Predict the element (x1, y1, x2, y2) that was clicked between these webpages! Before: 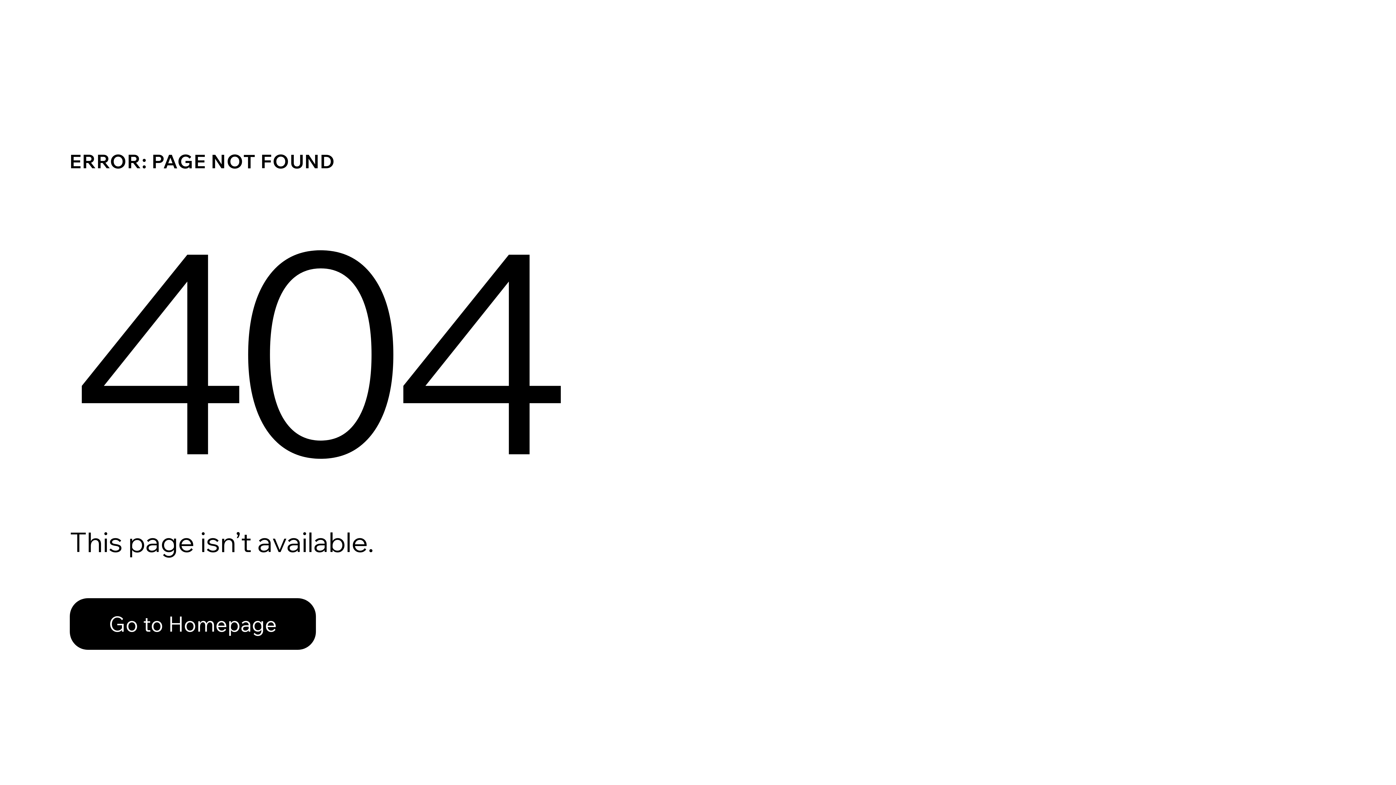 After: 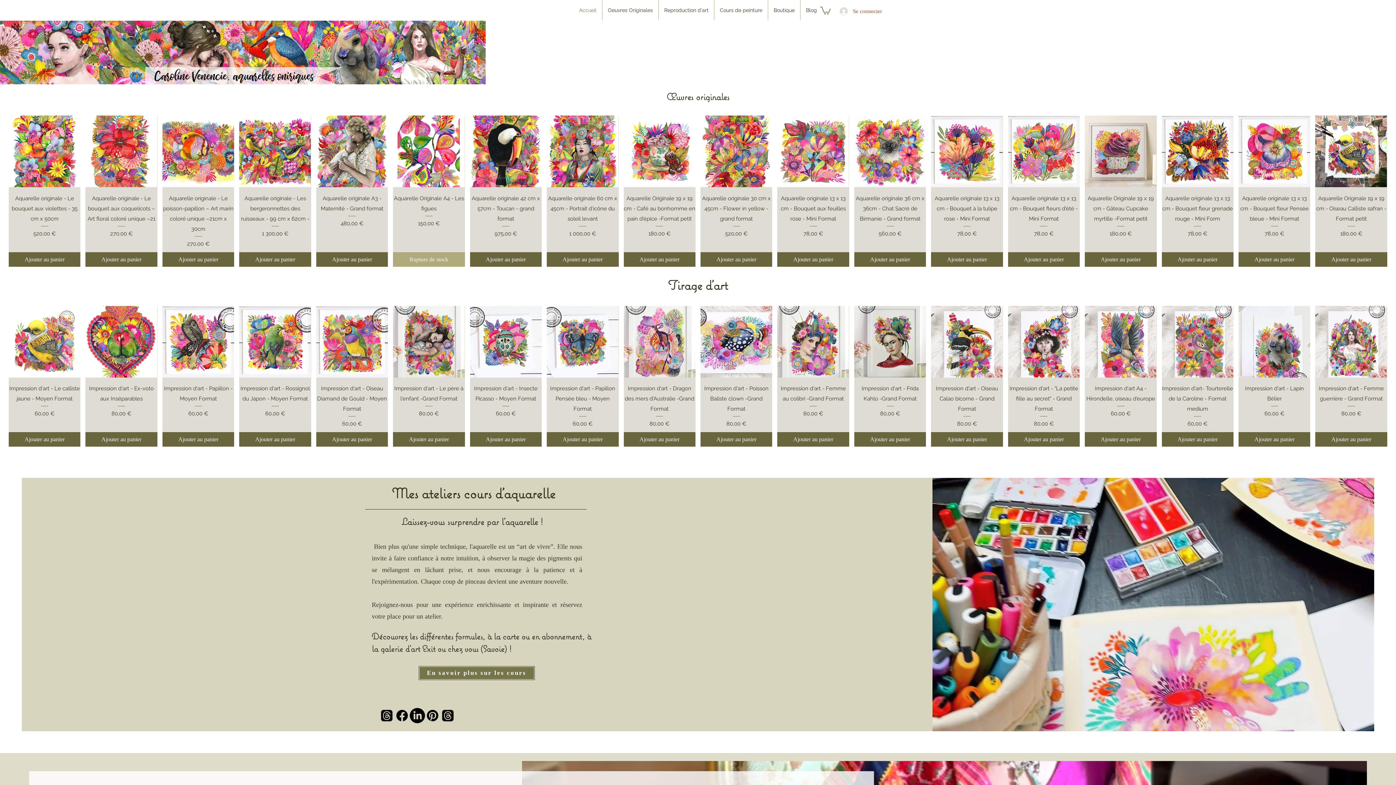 Action: label: Go to Homepage bbox: (69, 582, 768, 659)